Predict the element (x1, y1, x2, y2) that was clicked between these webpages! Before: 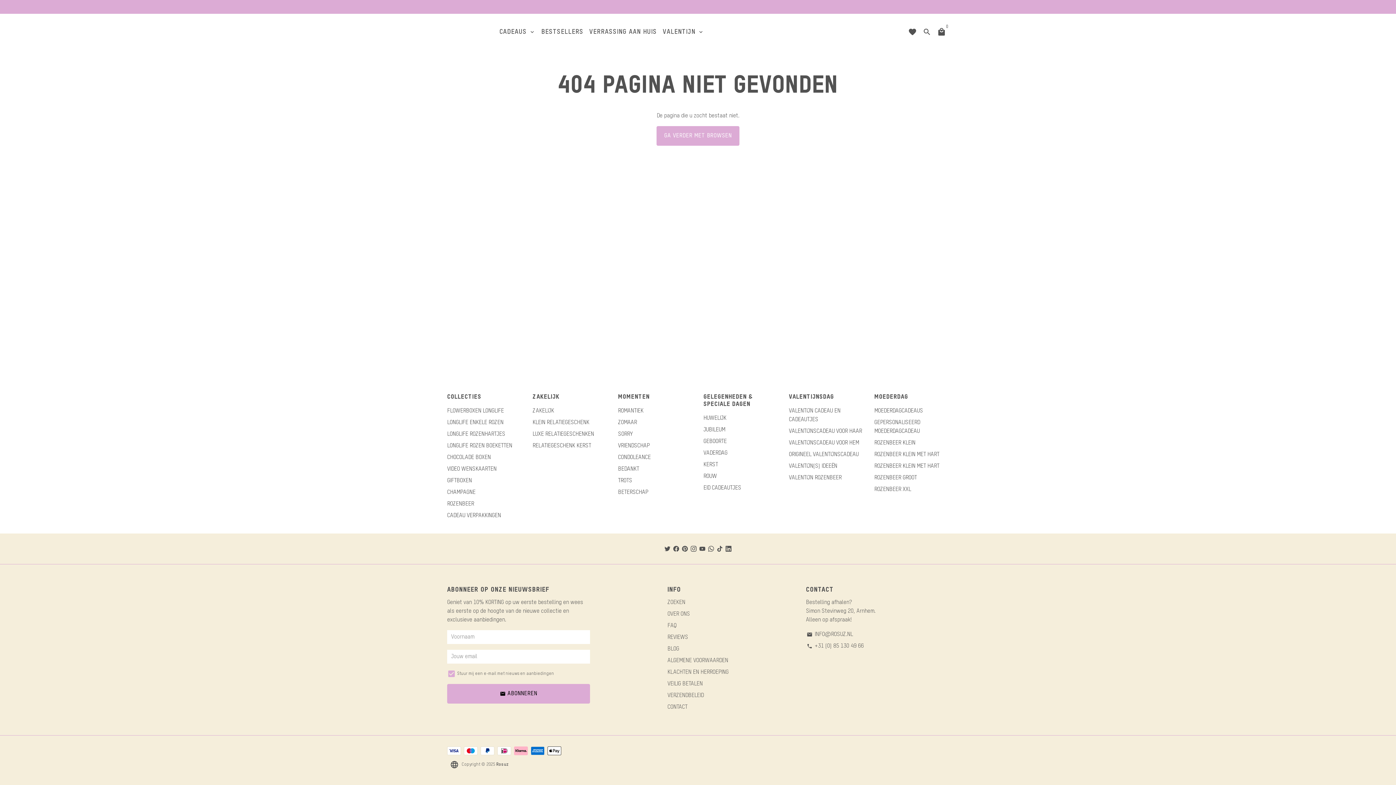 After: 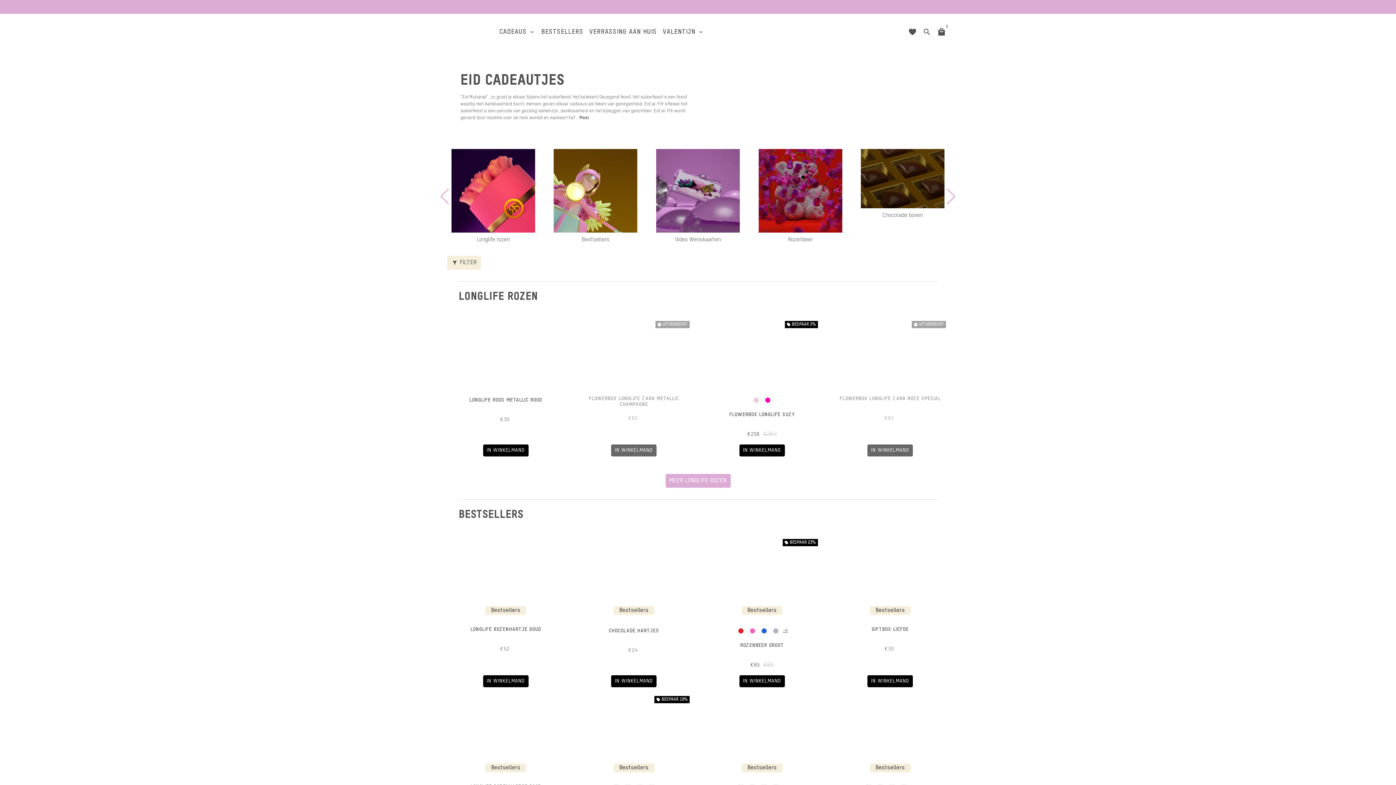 Action: bbox: (703, 484, 741, 492) label: EID CADEAUTJES